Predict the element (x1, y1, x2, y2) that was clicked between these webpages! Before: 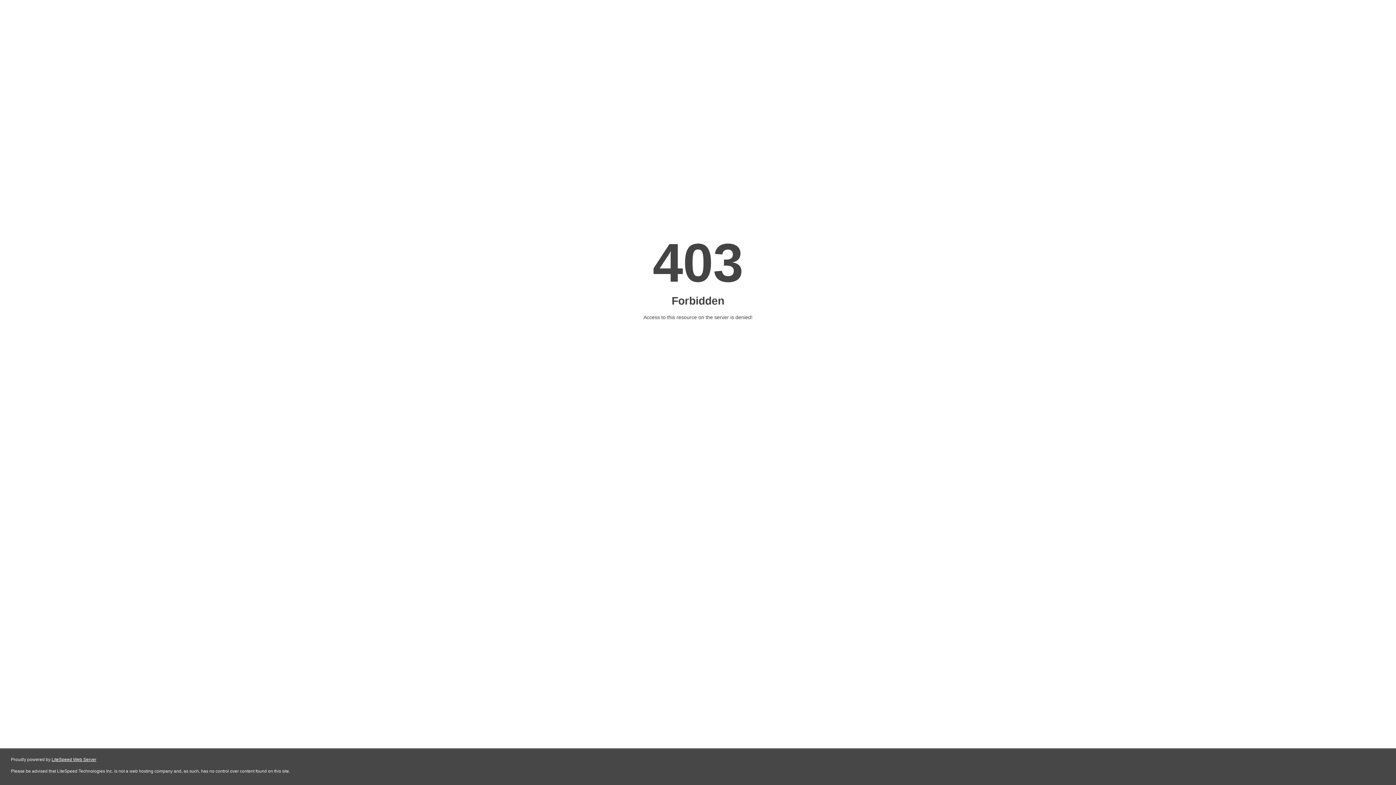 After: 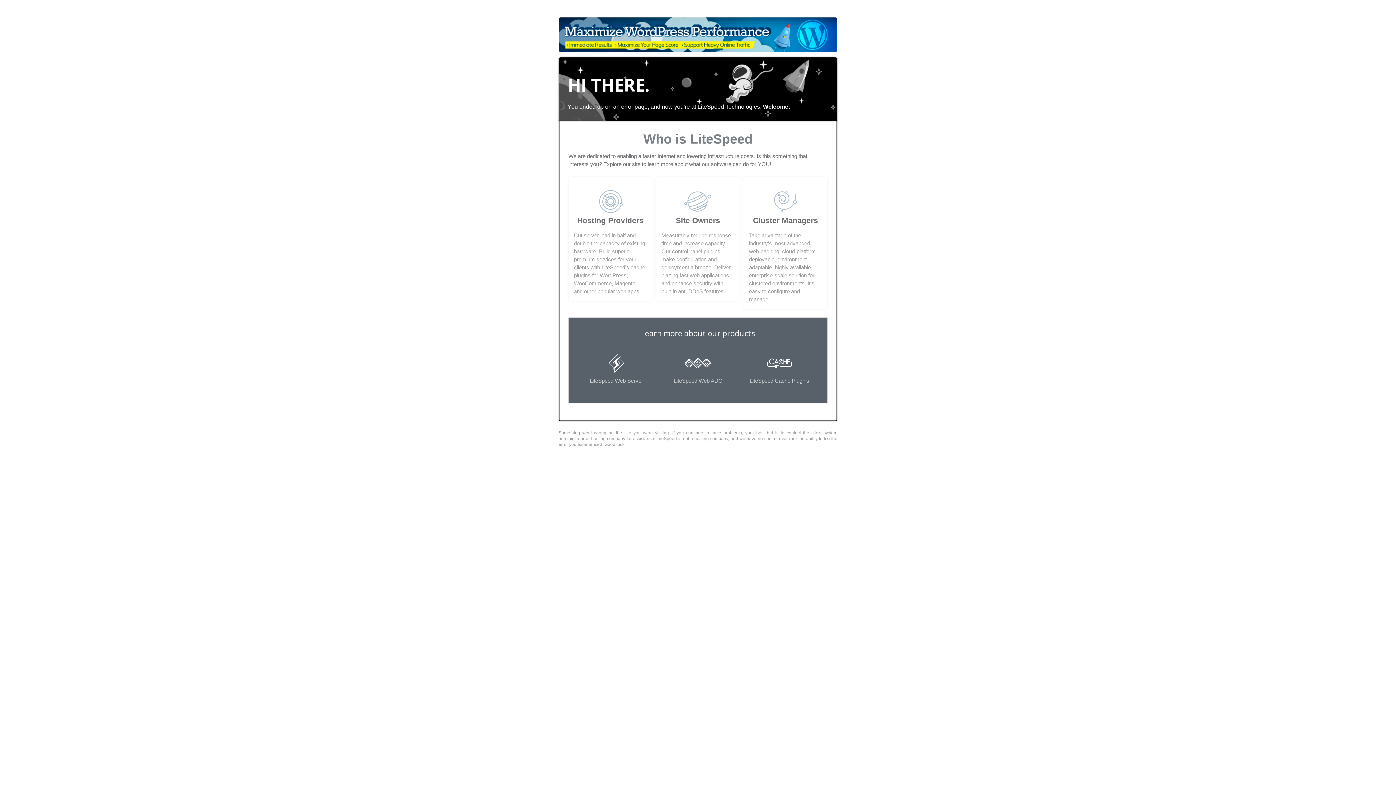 Action: bbox: (51, 757, 96, 762) label: LiteSpeed Web Server